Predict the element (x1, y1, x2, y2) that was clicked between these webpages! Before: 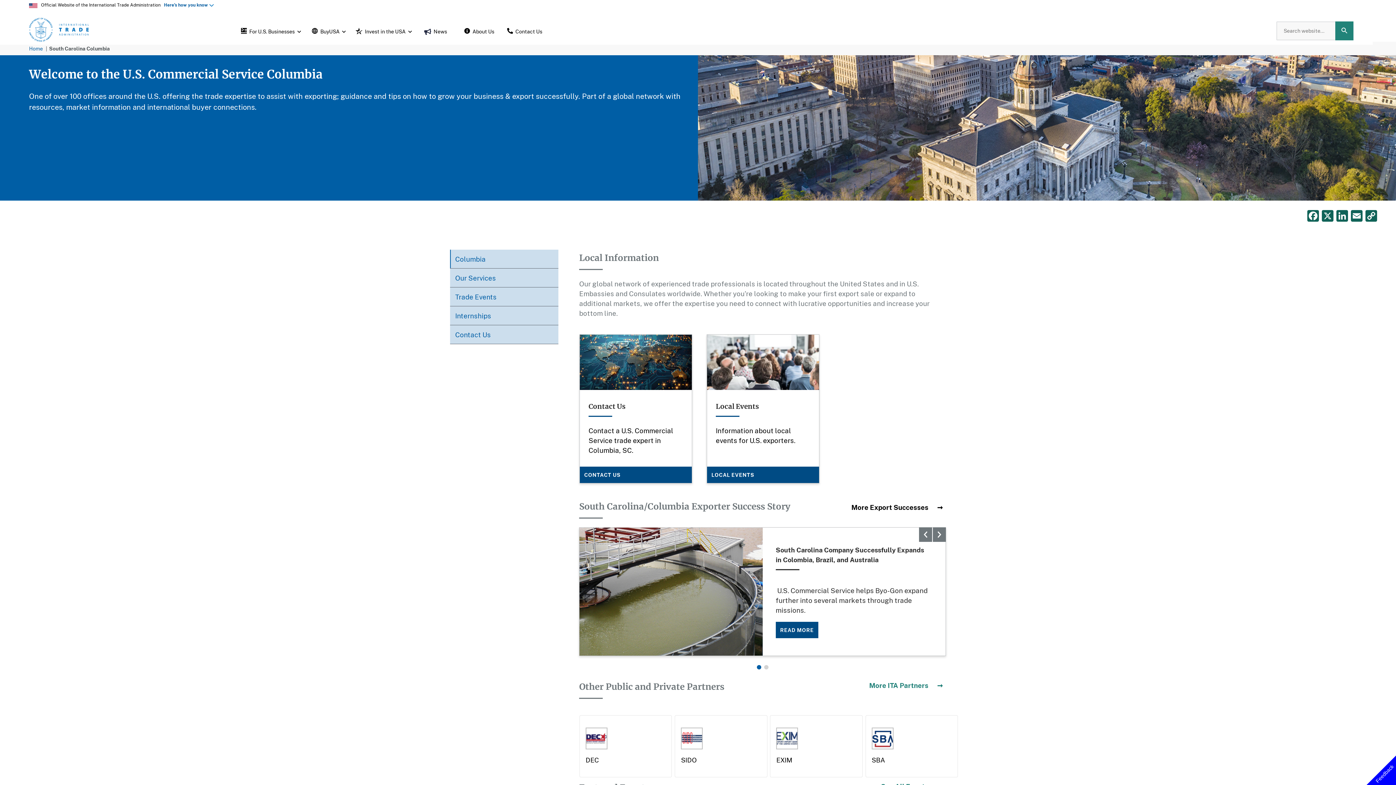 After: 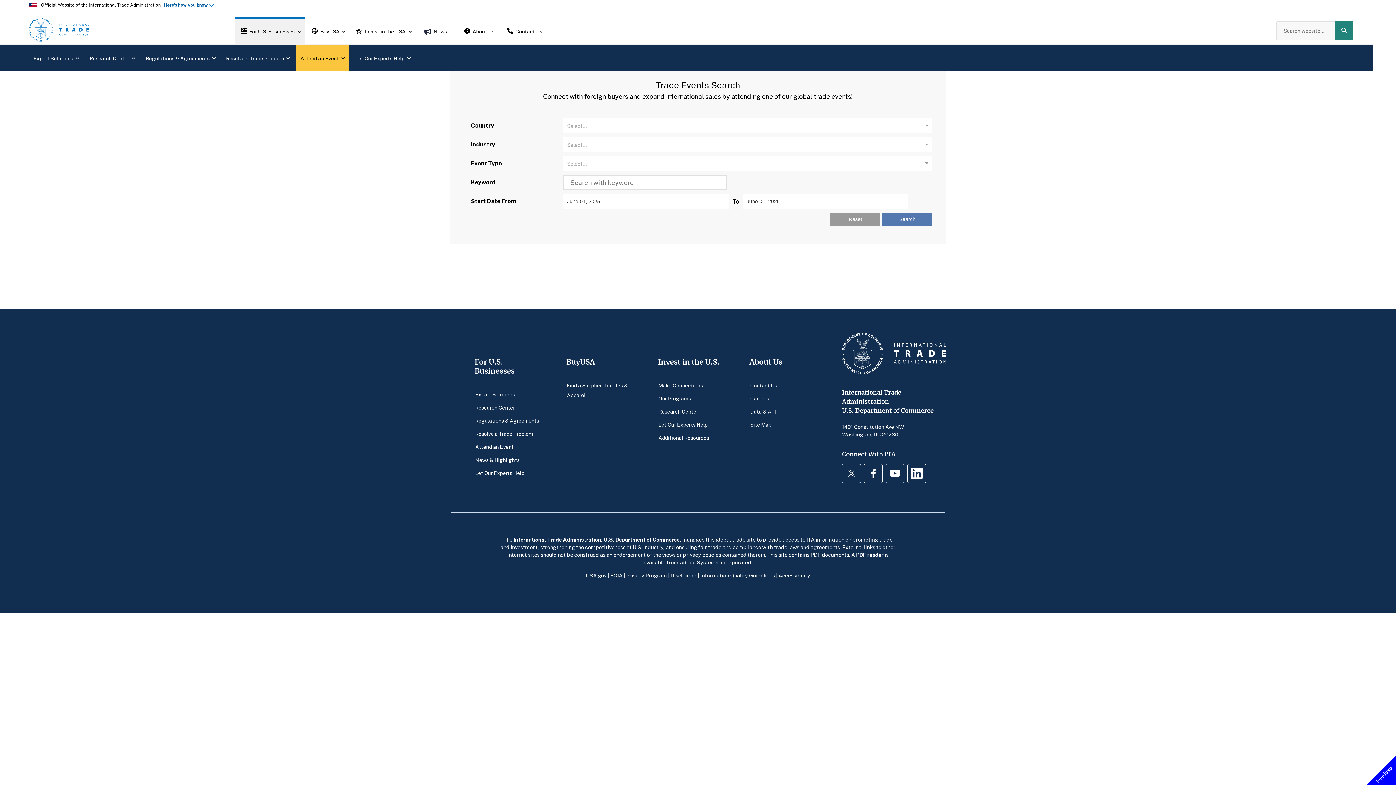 Action: label: Trade Events bbox: (450, 287, 558, 306)